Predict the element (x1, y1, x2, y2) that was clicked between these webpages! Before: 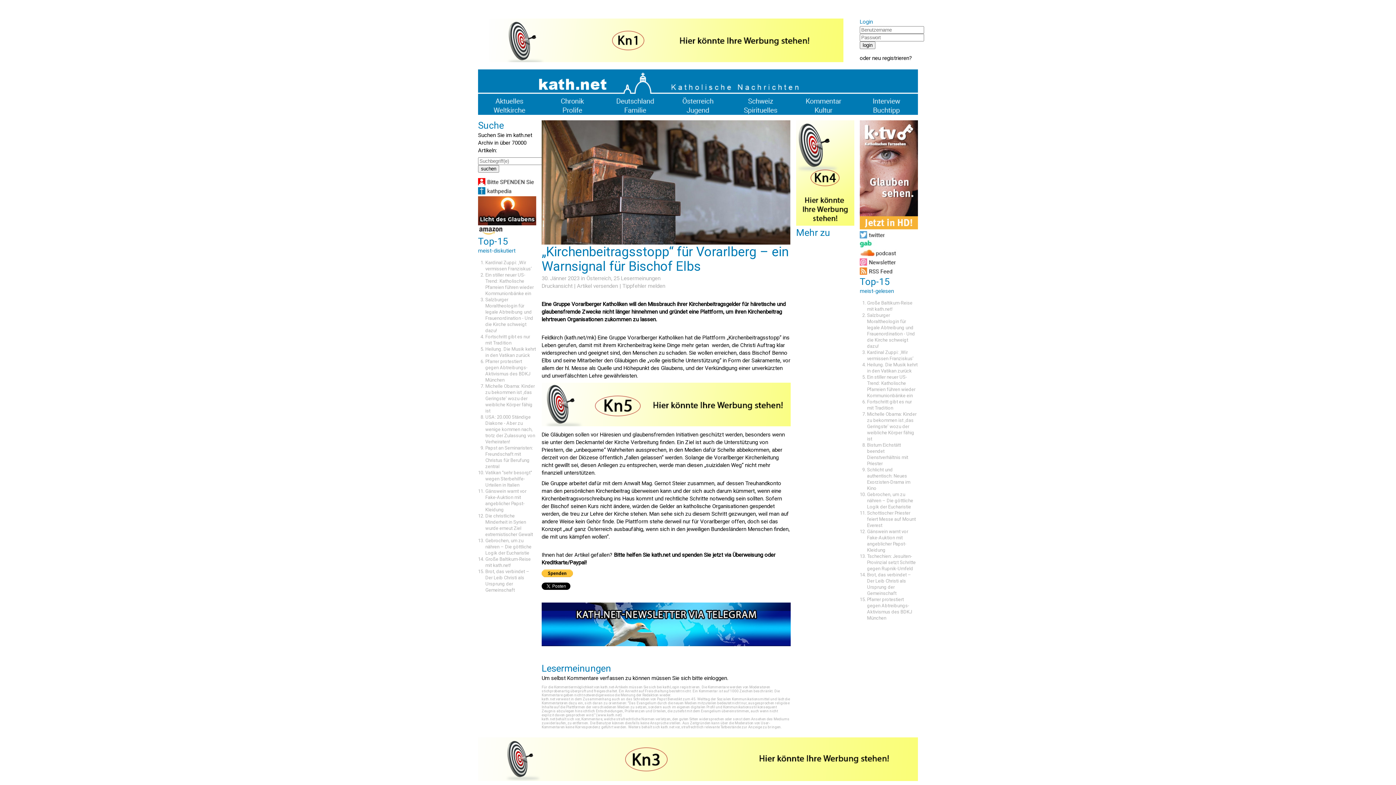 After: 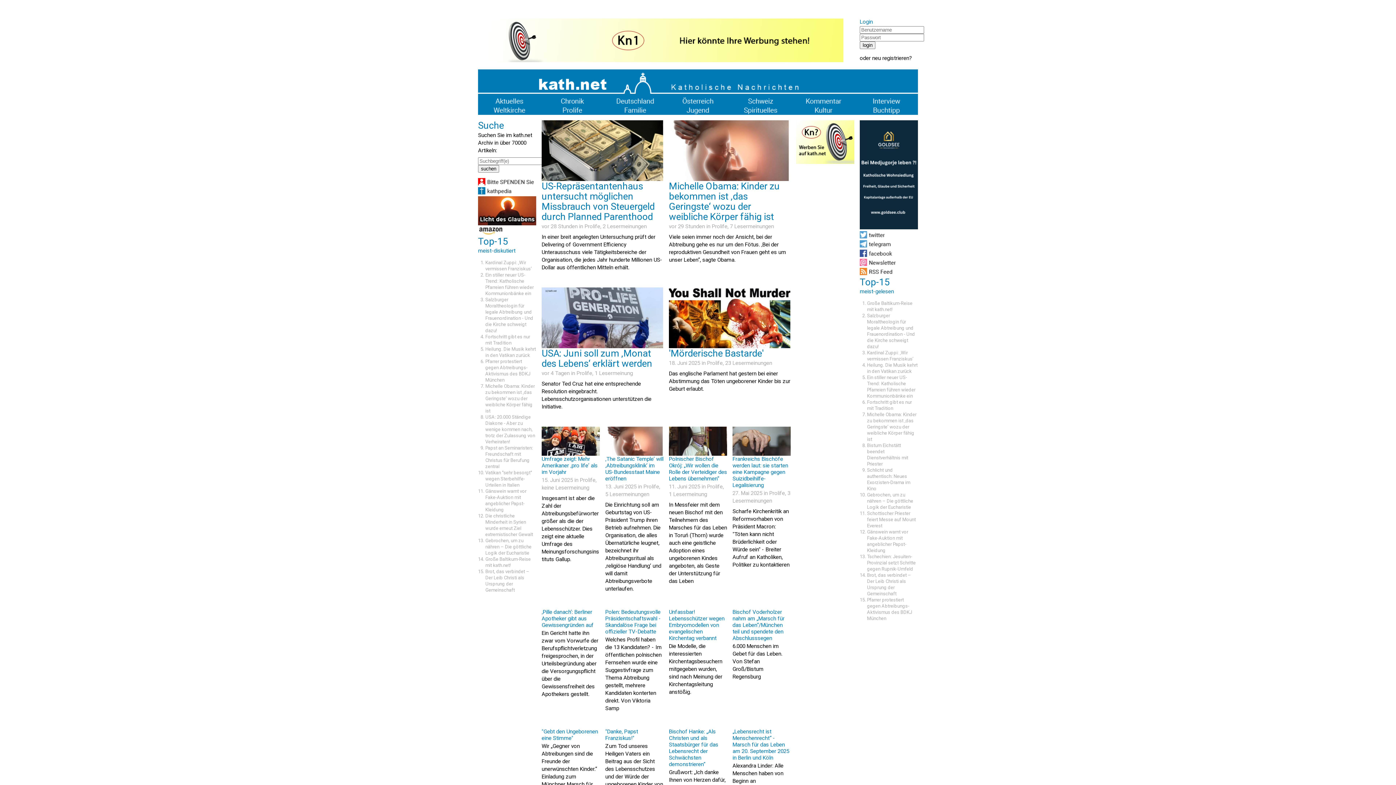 Action: bbox: (541, 109, 604, 116)